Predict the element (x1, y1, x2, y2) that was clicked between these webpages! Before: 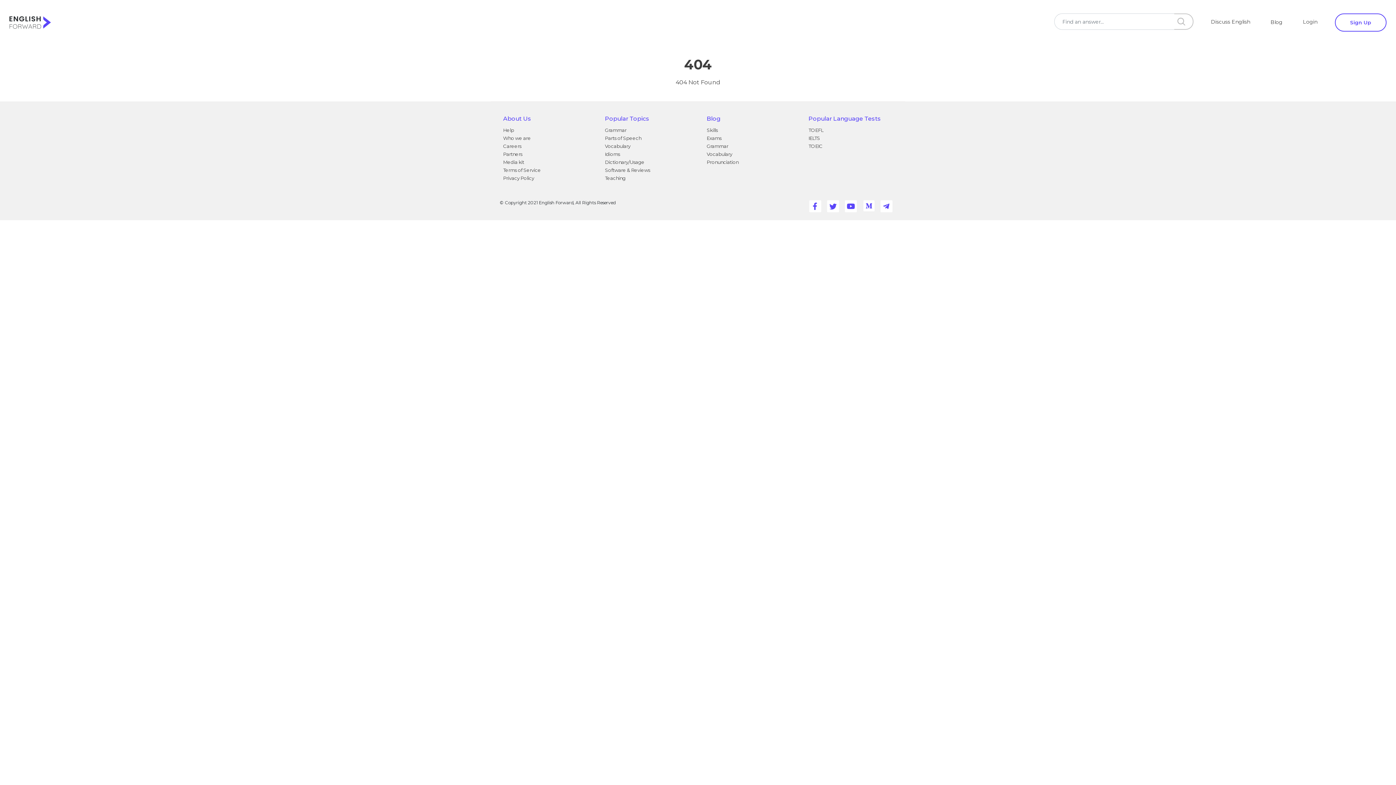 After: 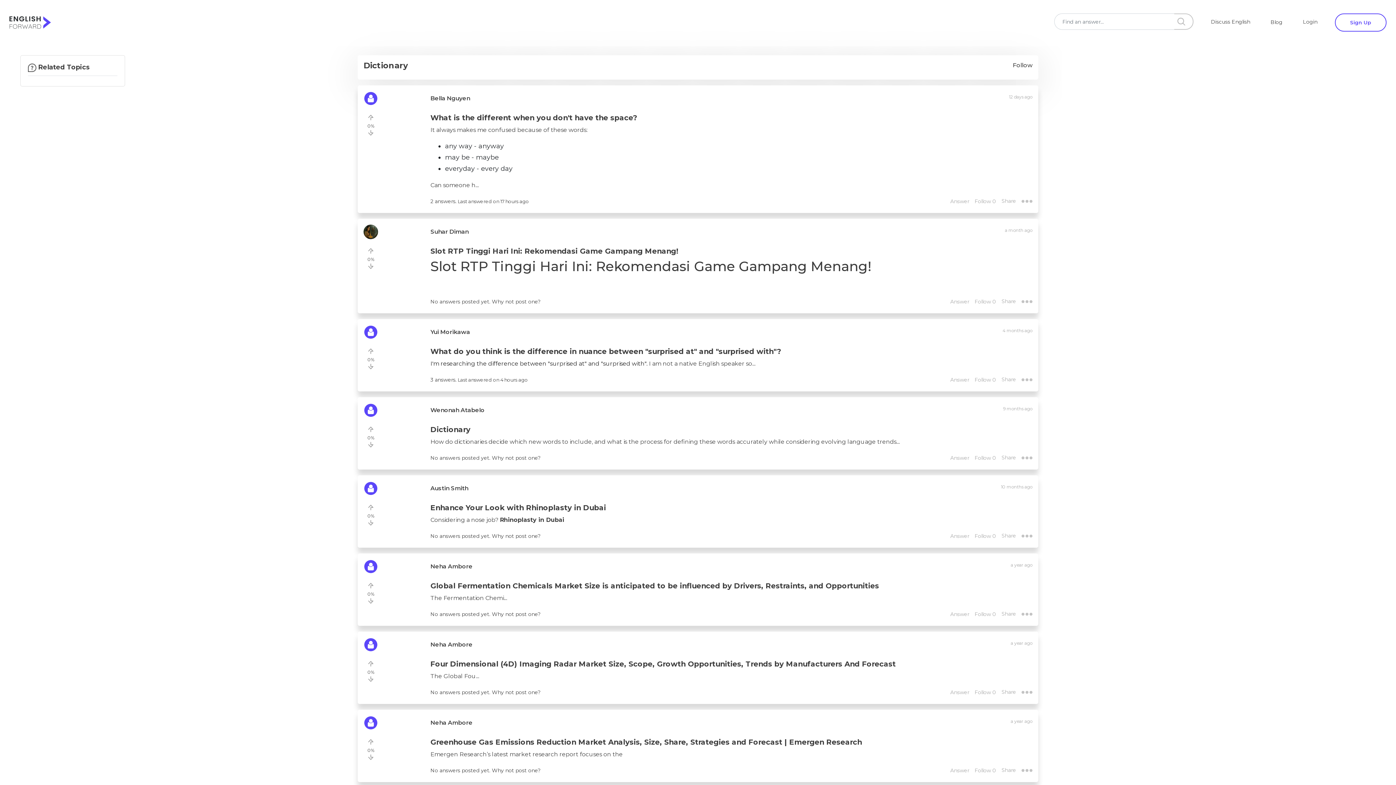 Action: label: Dictionary/Usage bbox: (605, 159, 644, 165)